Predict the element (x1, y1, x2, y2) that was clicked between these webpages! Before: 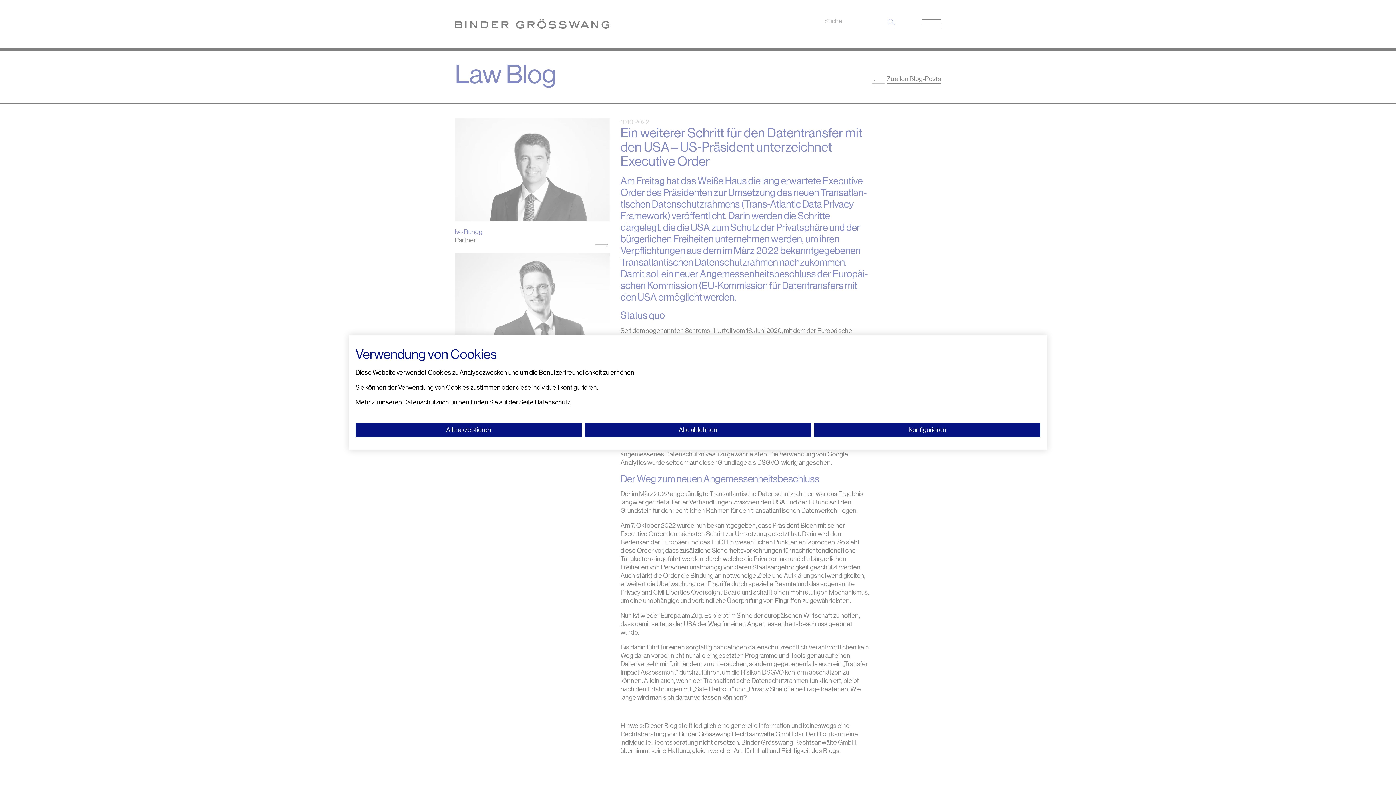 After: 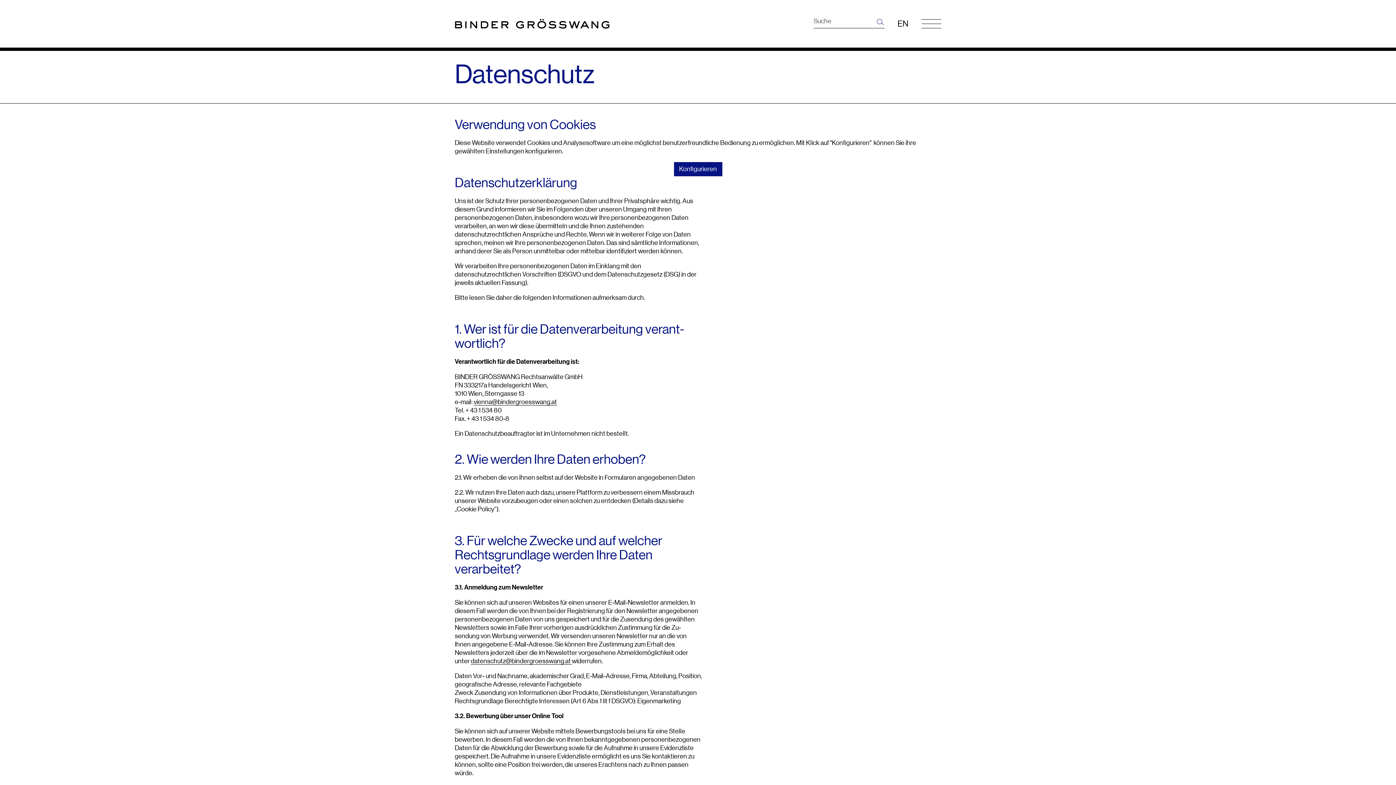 Action: label: Datenschutz bbox: (534, 399, 570, 406)